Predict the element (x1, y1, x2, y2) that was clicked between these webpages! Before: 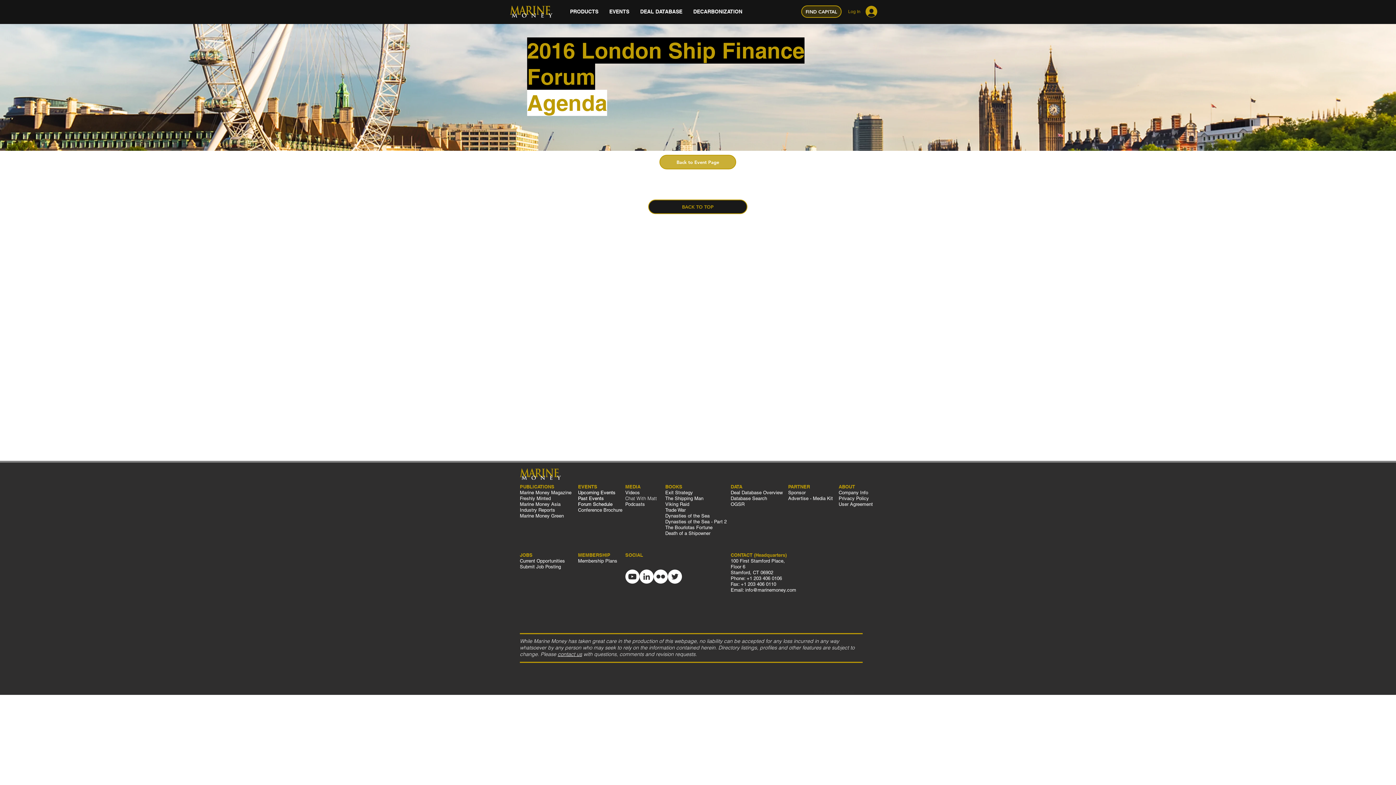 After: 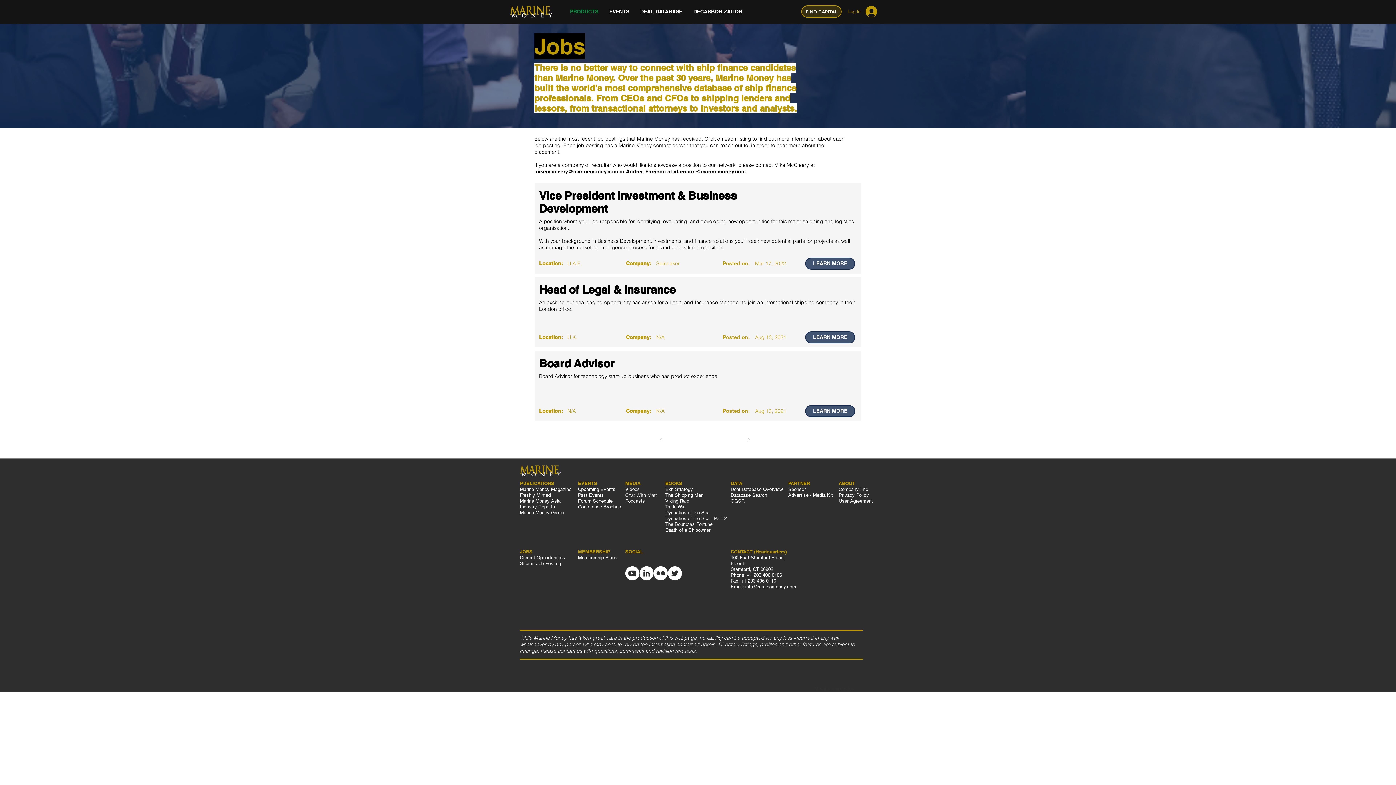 Action: bbox: (520, 558, 565, 564) label: Current Opportunities